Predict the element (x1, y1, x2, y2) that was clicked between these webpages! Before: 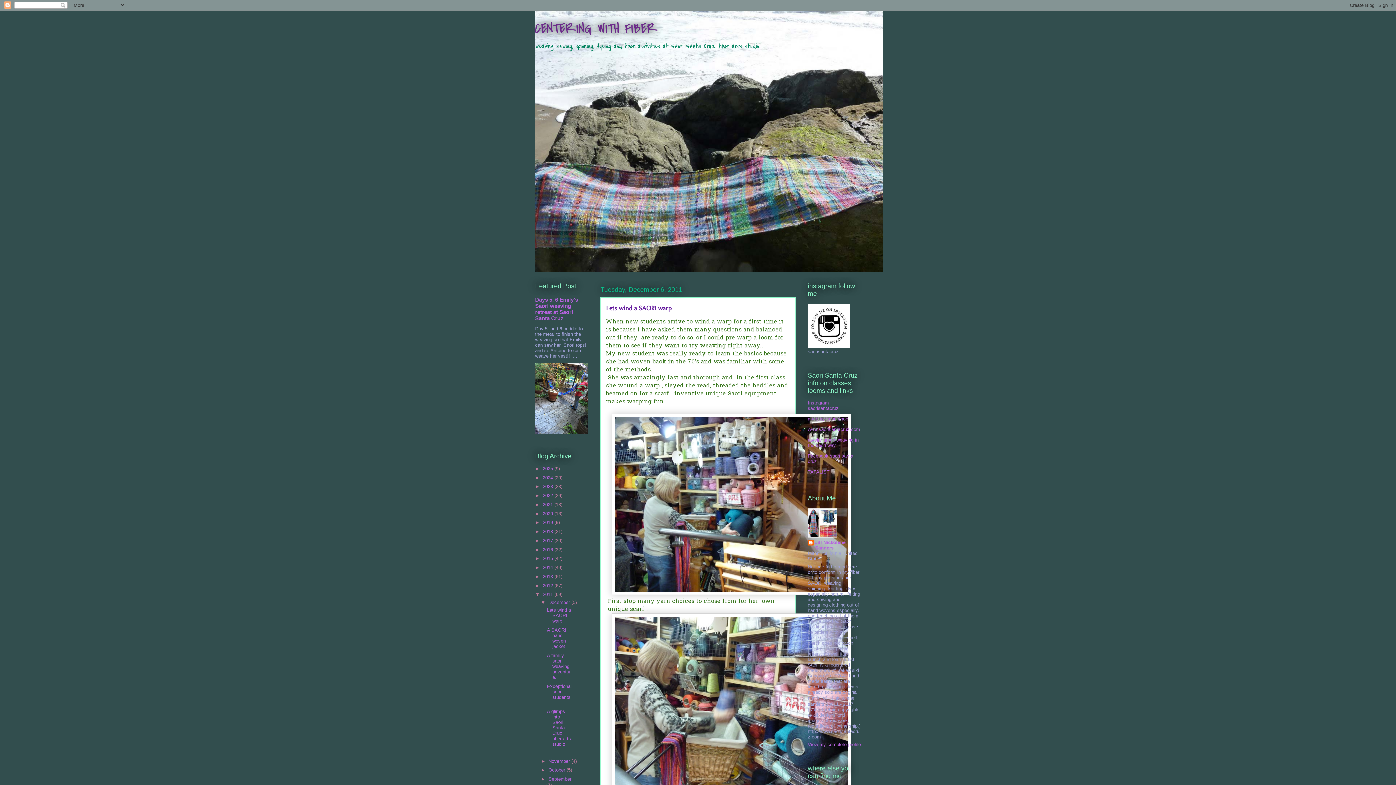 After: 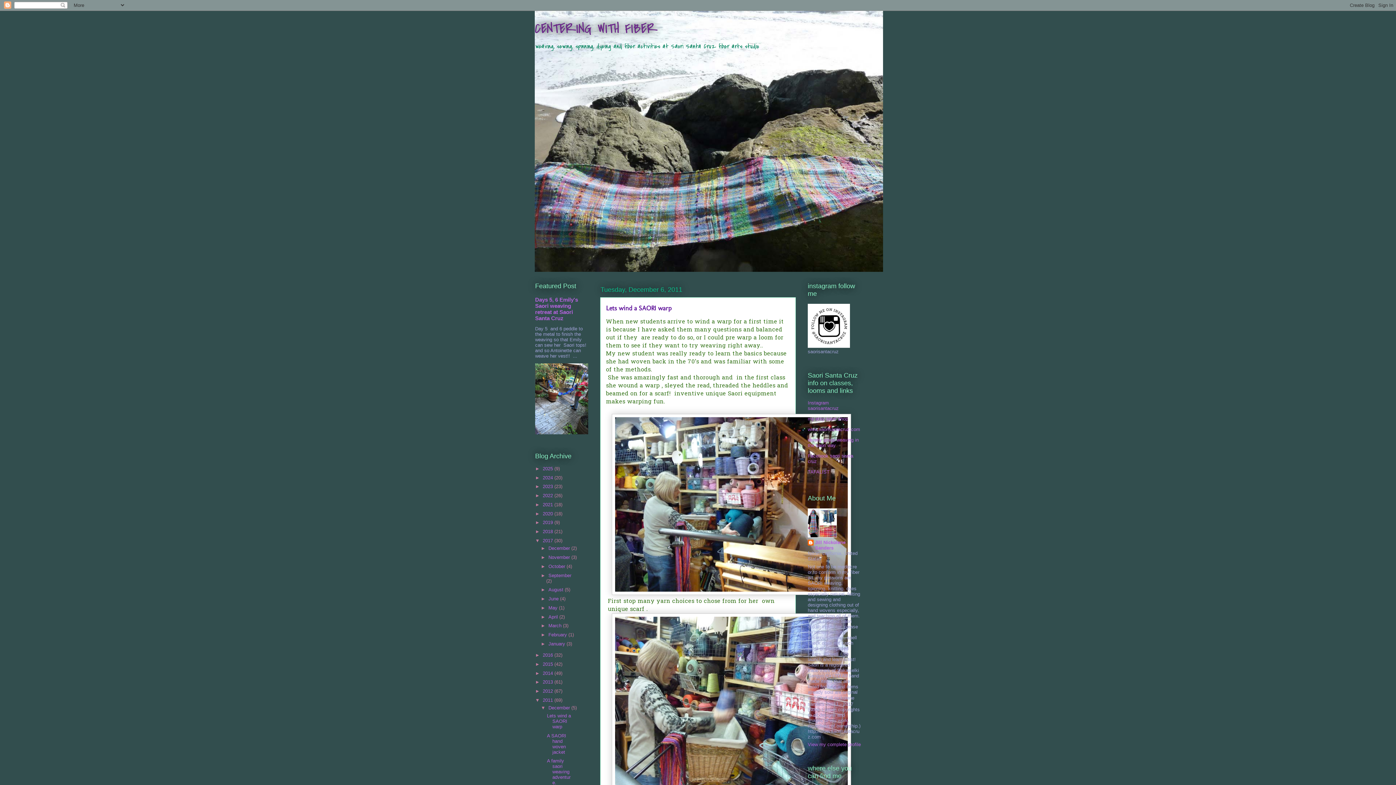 Action: bbox: (535, 538, 542, 543) label: ►  